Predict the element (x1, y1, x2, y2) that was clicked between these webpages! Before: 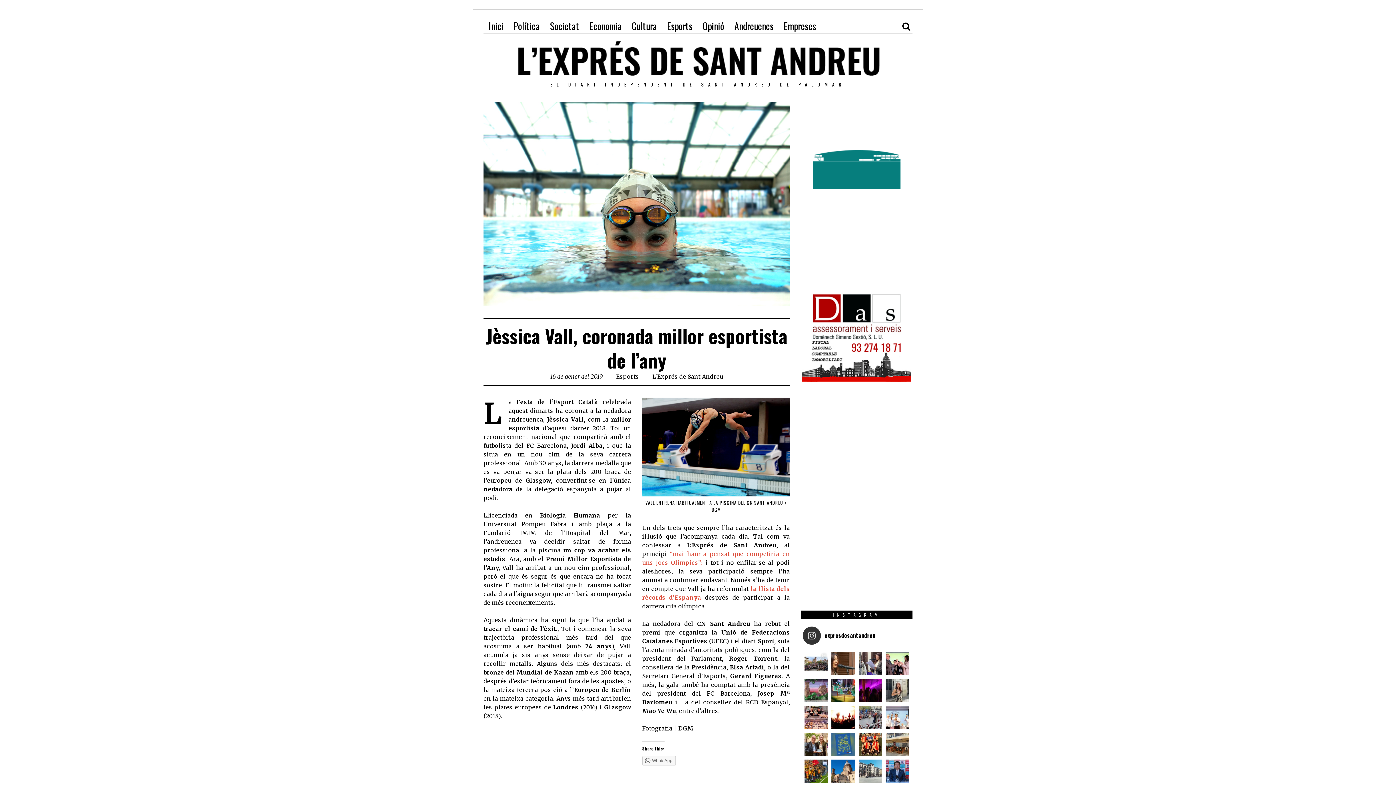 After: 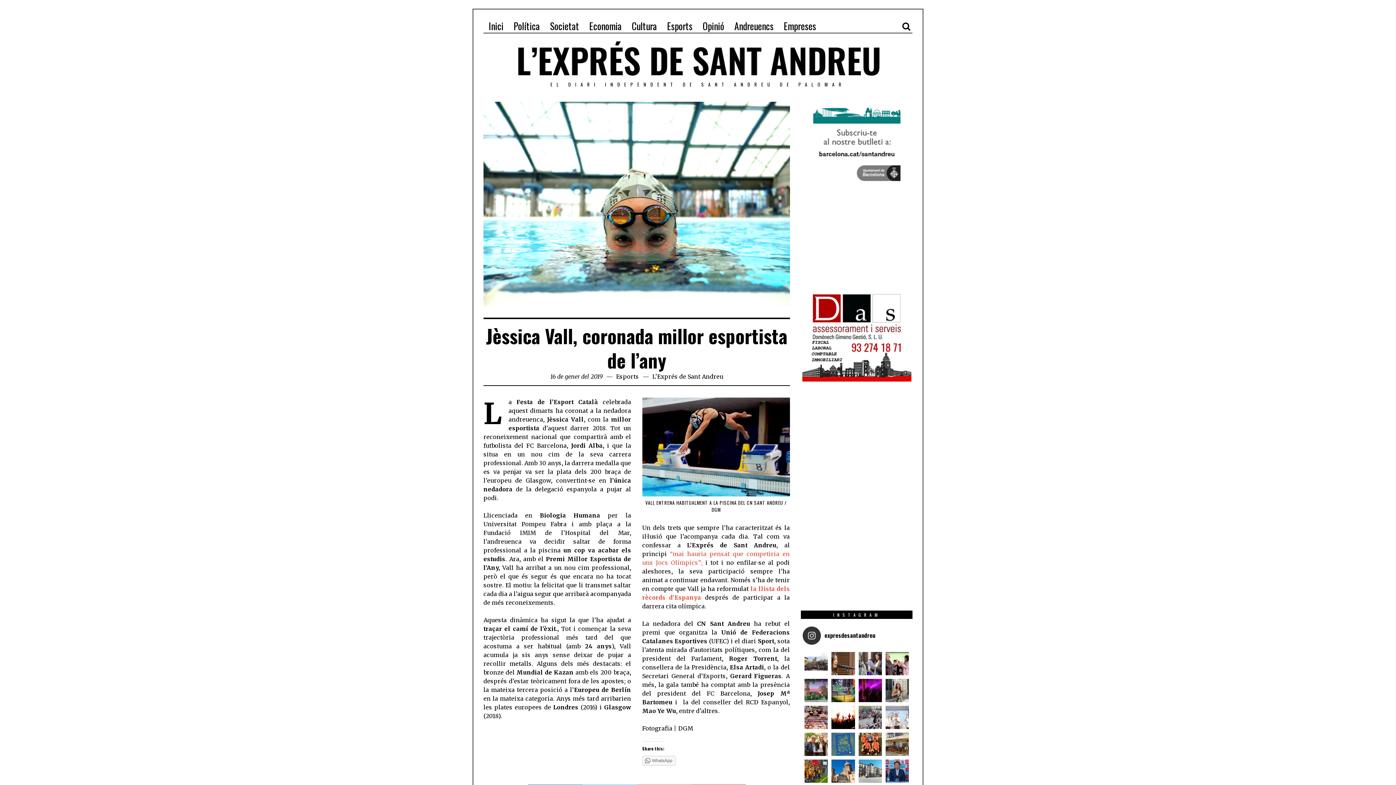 Action: bbox: (885, 706, 909, 729) label:  PREMI | El millor panettone del món no es fa